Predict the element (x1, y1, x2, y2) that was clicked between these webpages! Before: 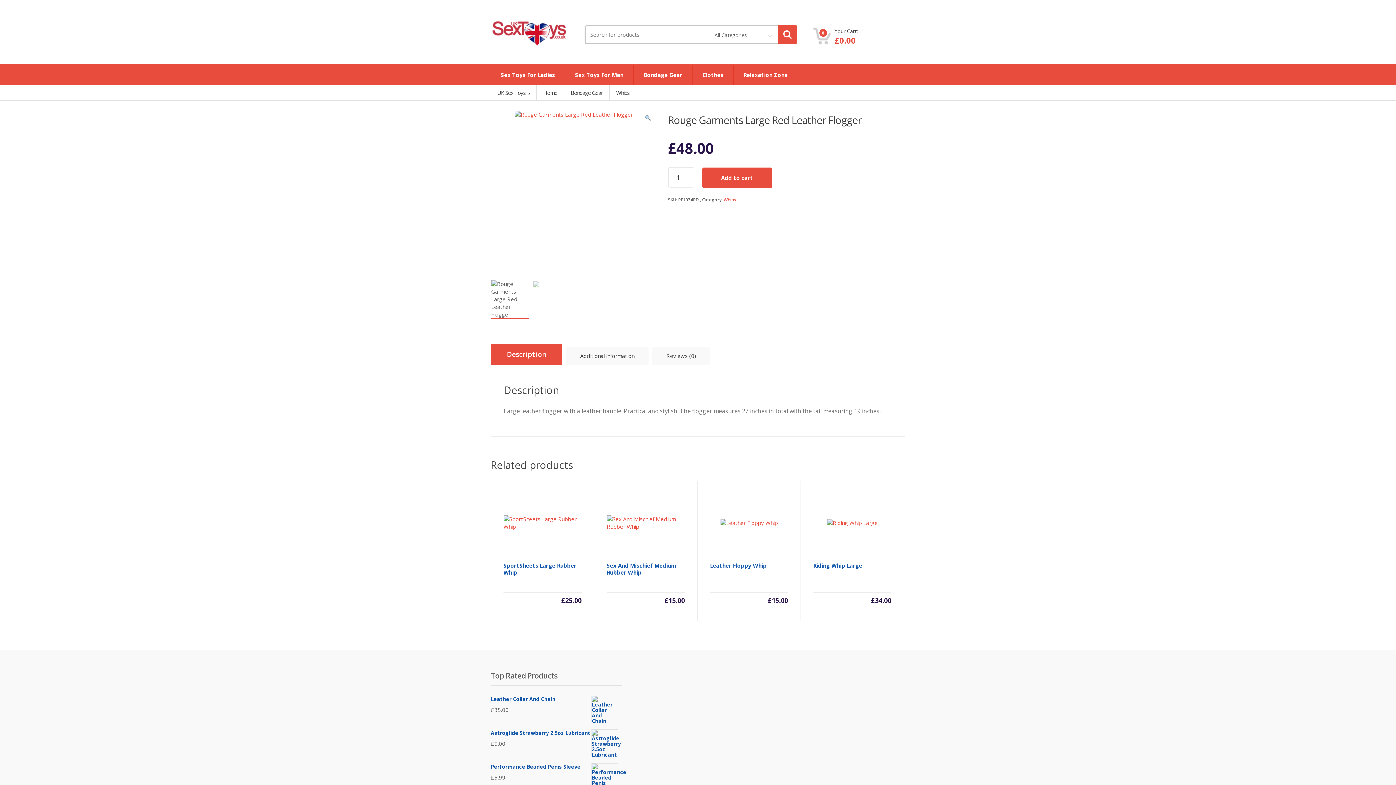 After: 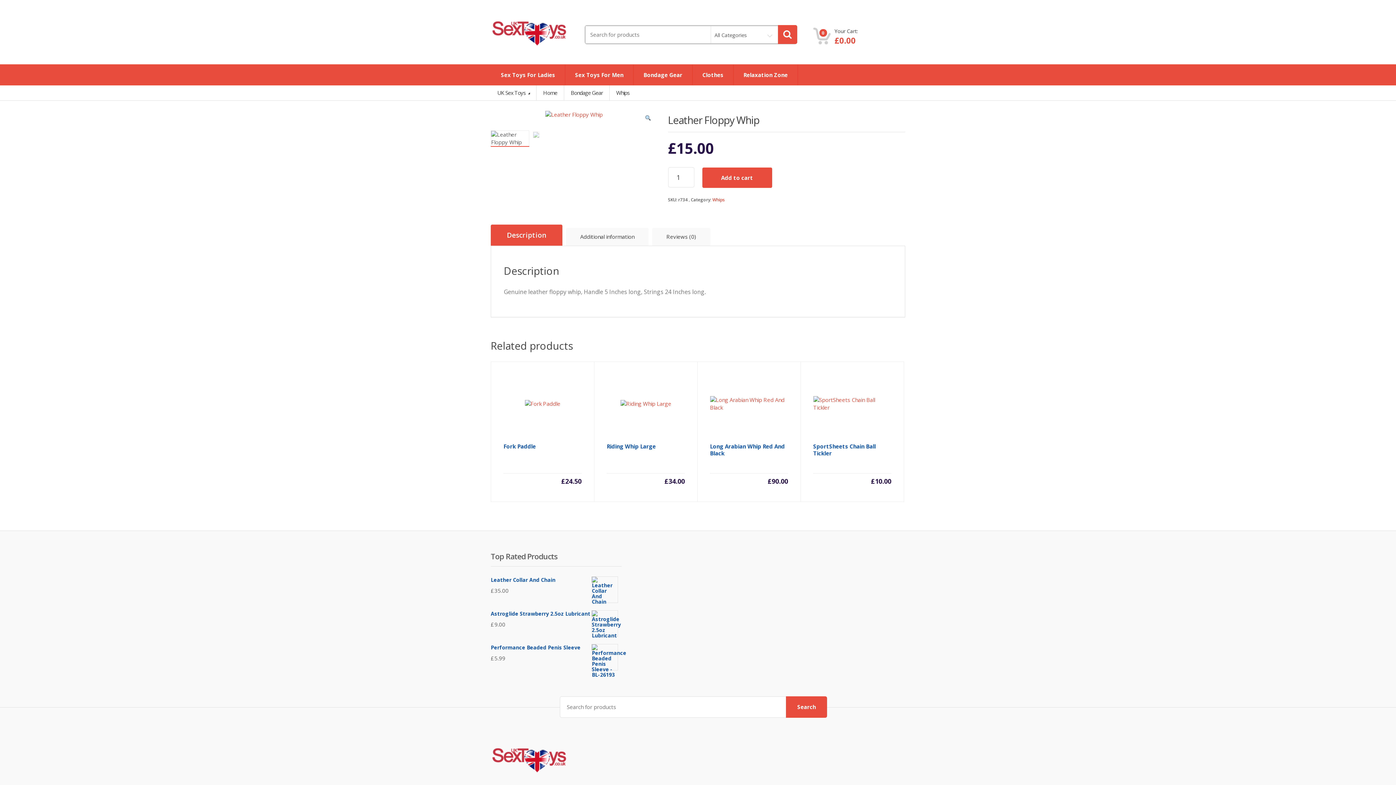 Action: label: Leather Floppy Whip
£15.00 bbox: (697, 481, 800, 621)